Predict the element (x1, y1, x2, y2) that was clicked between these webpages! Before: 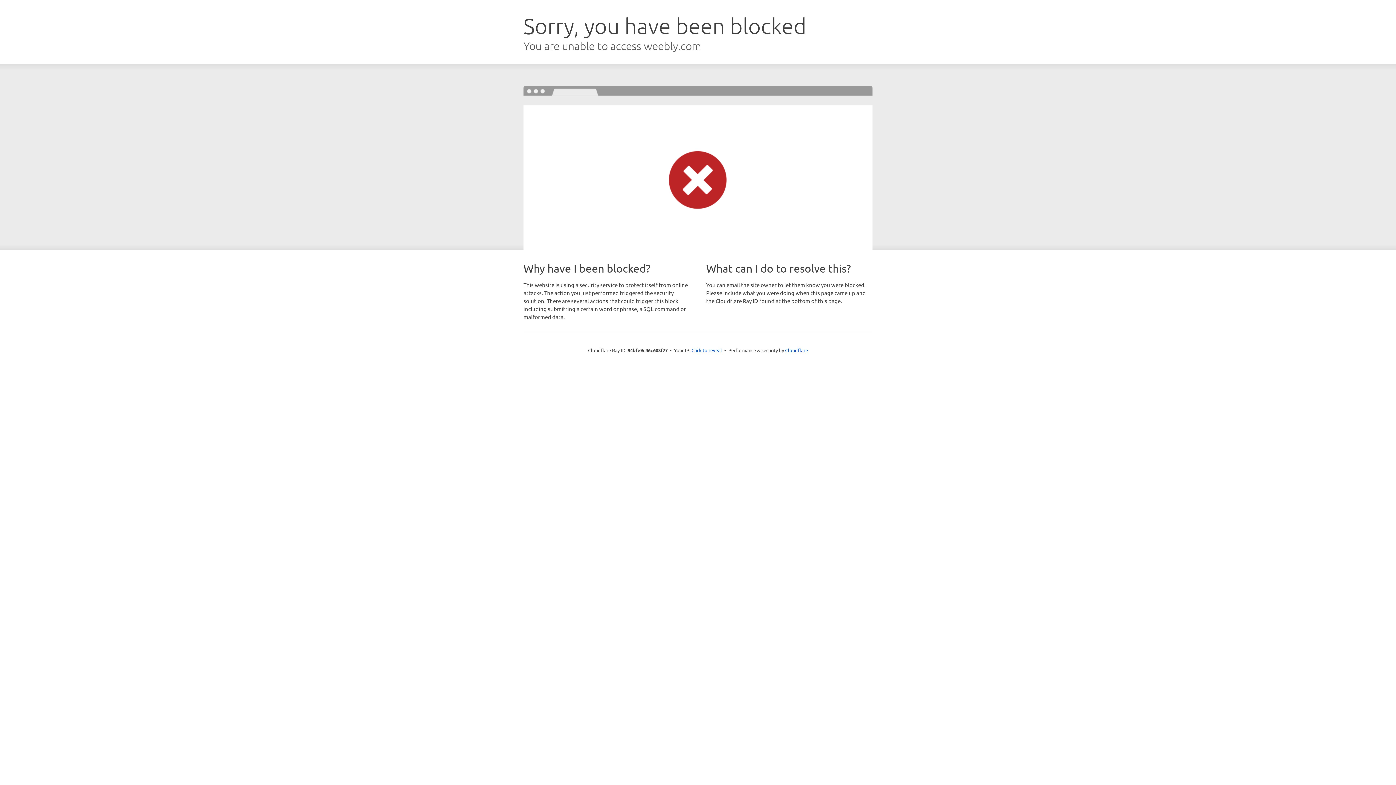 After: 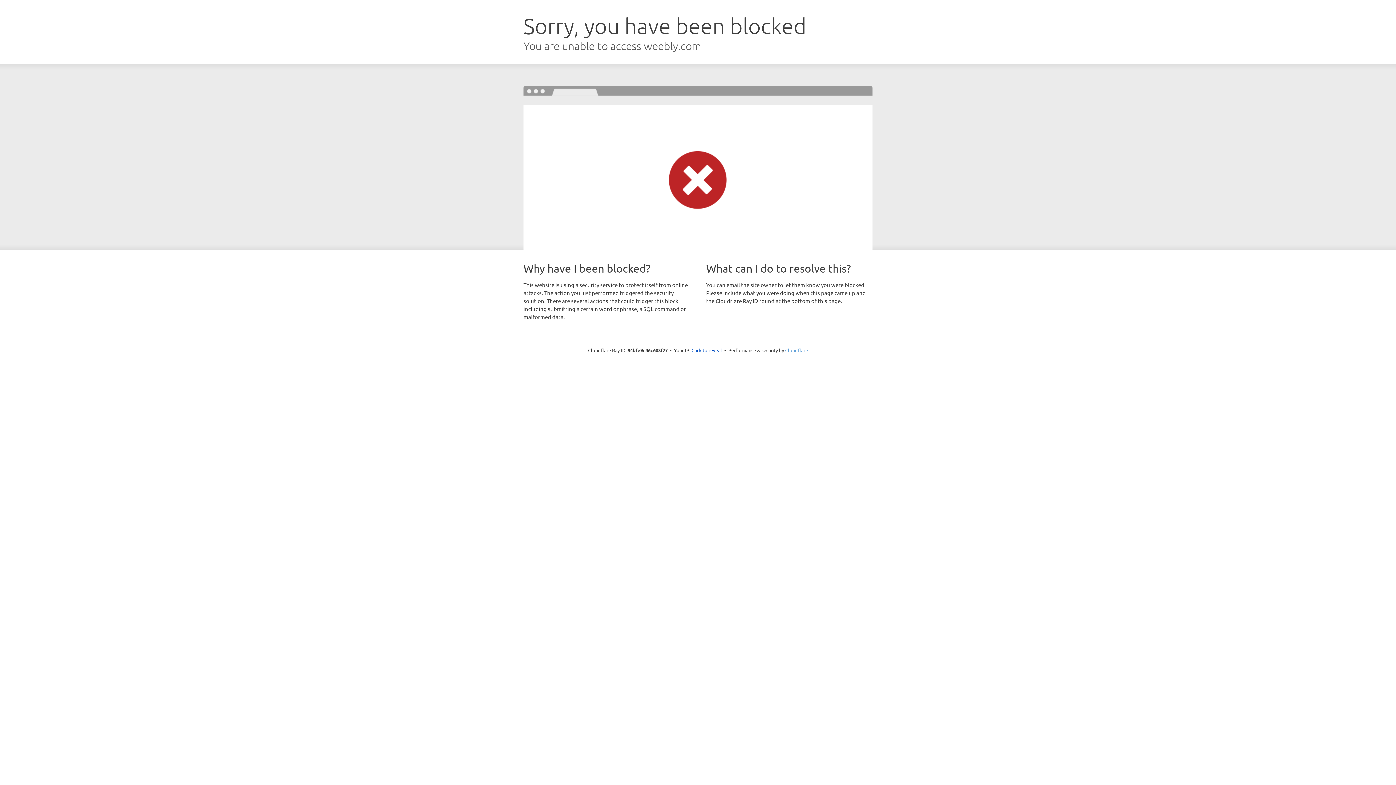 Action: label: Cloudflare bbox: (785, 347, 808, 353)